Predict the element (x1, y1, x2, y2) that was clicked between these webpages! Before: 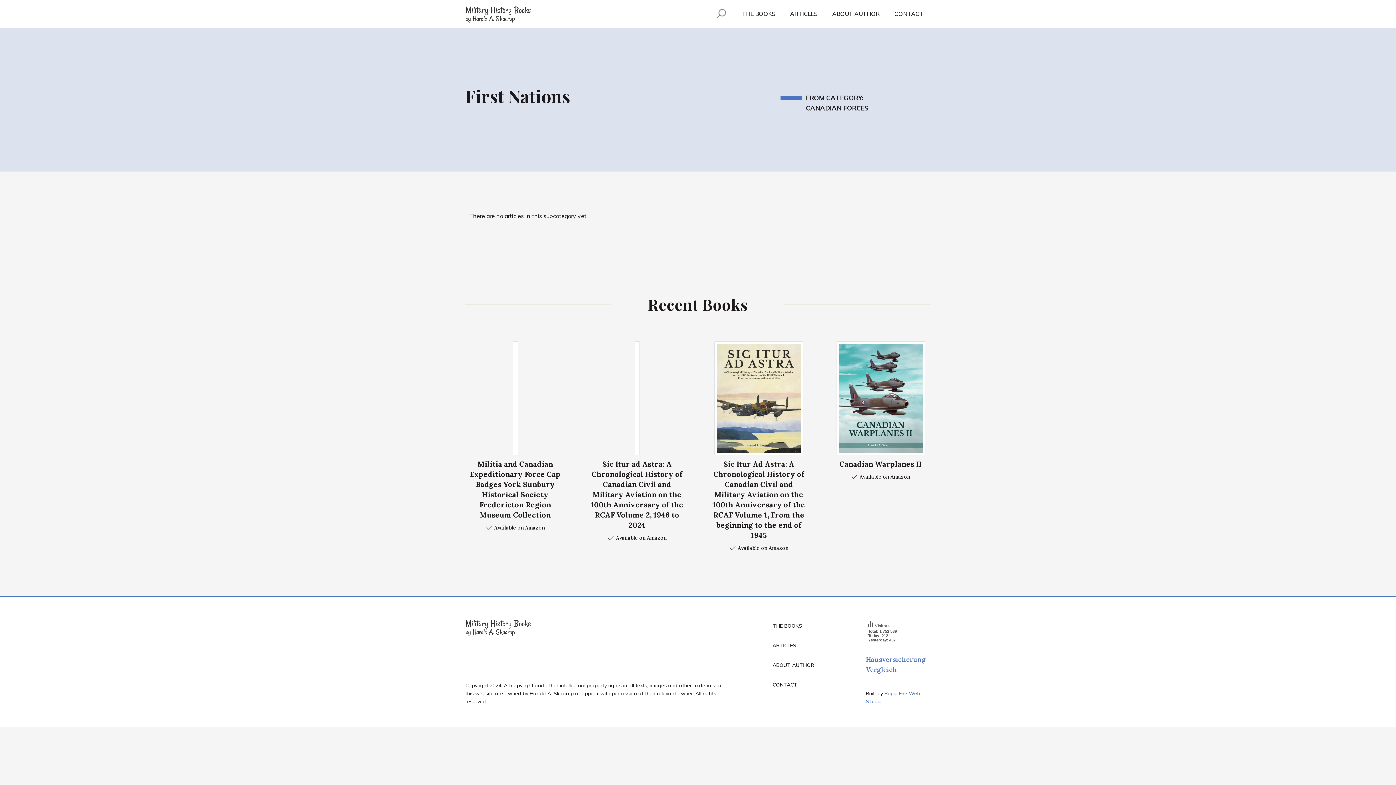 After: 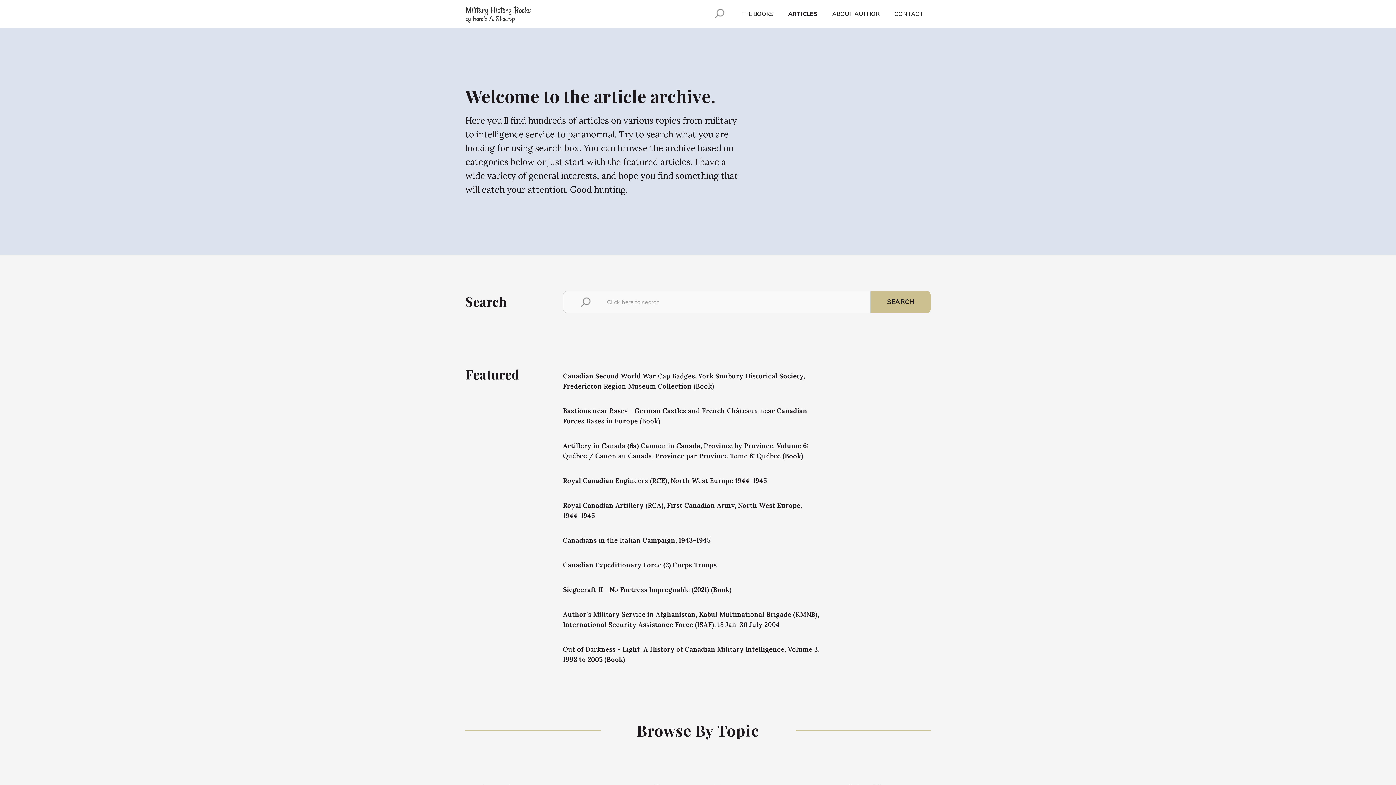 Action: label: ARTICLES bbox: (782, 0, 825, 27)